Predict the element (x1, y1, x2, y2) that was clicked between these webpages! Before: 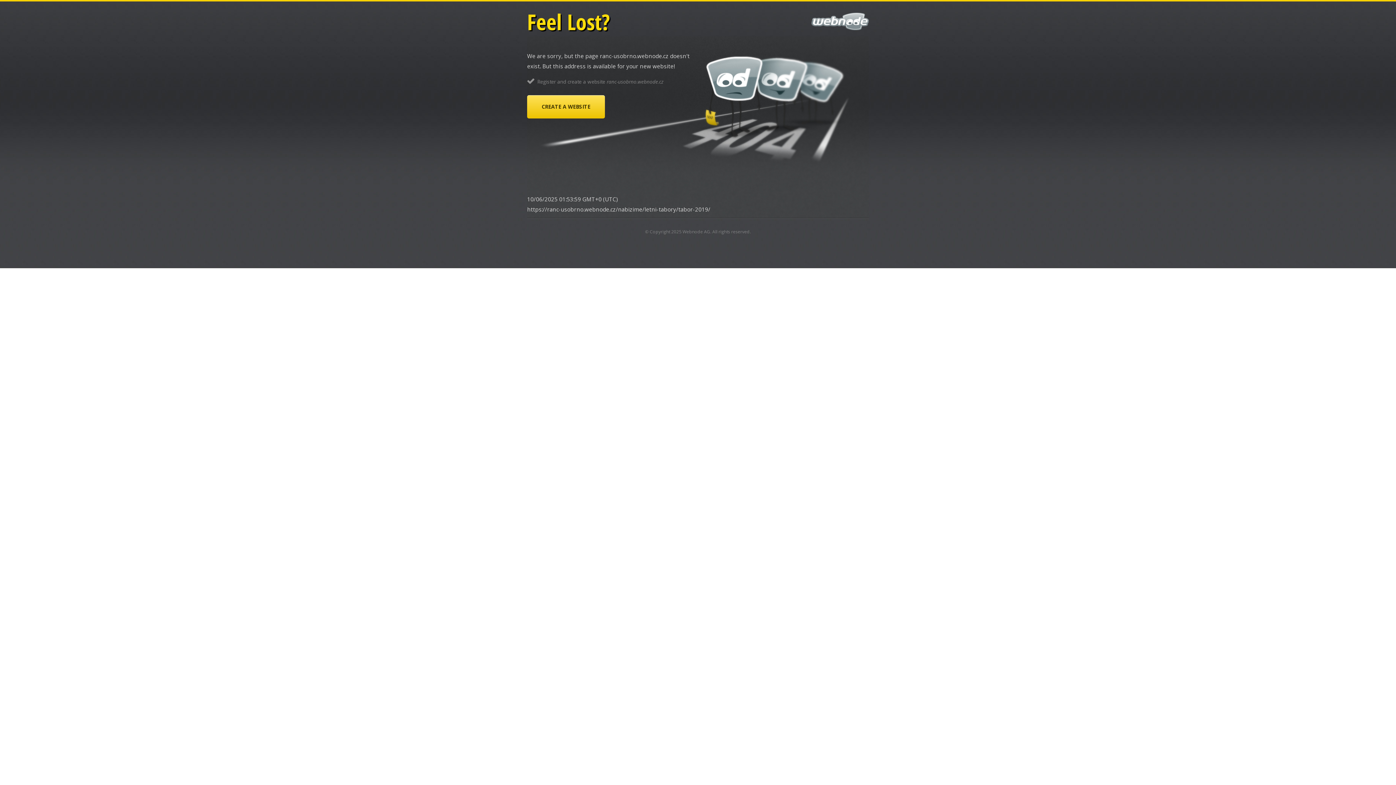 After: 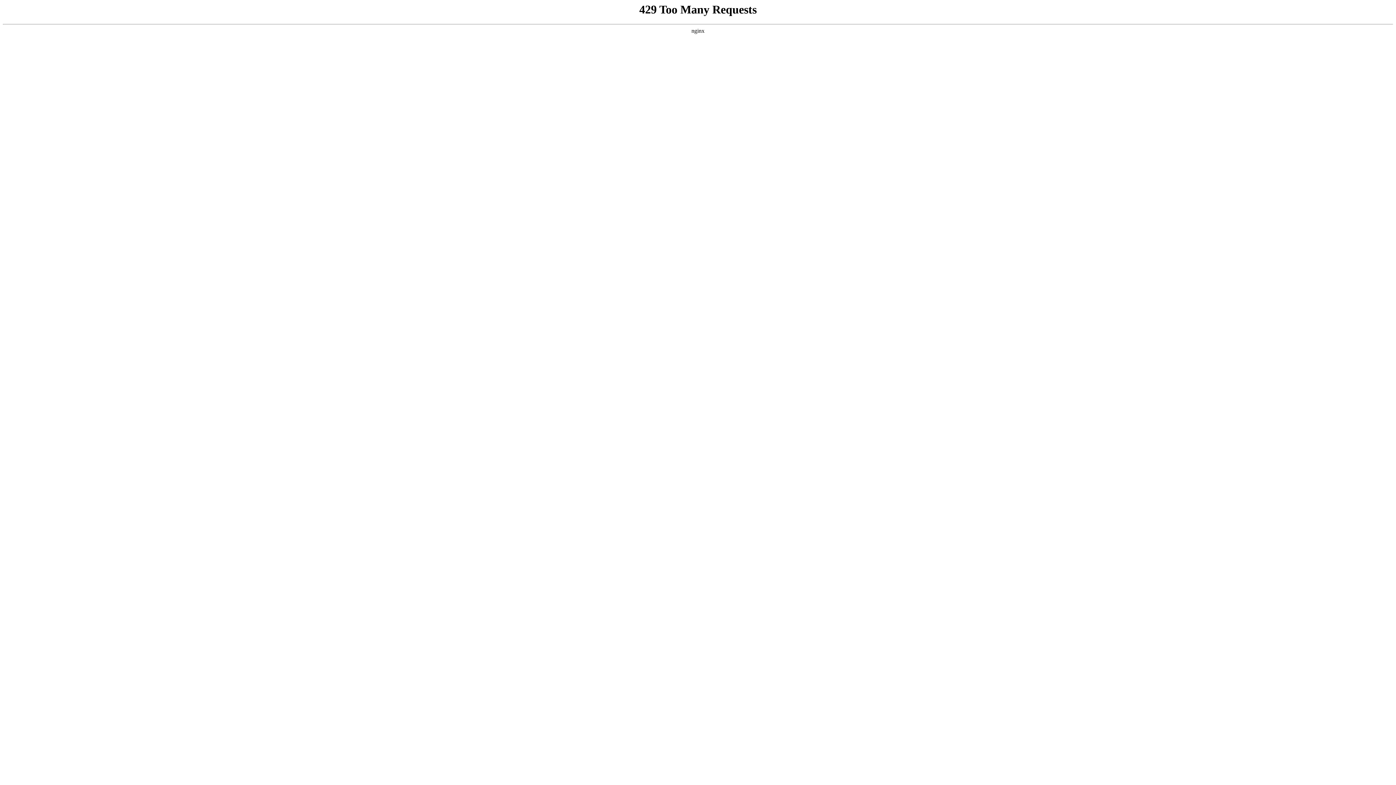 Action: bbox: (527, 95, 605, 118) label: CREATE A WEBSITE